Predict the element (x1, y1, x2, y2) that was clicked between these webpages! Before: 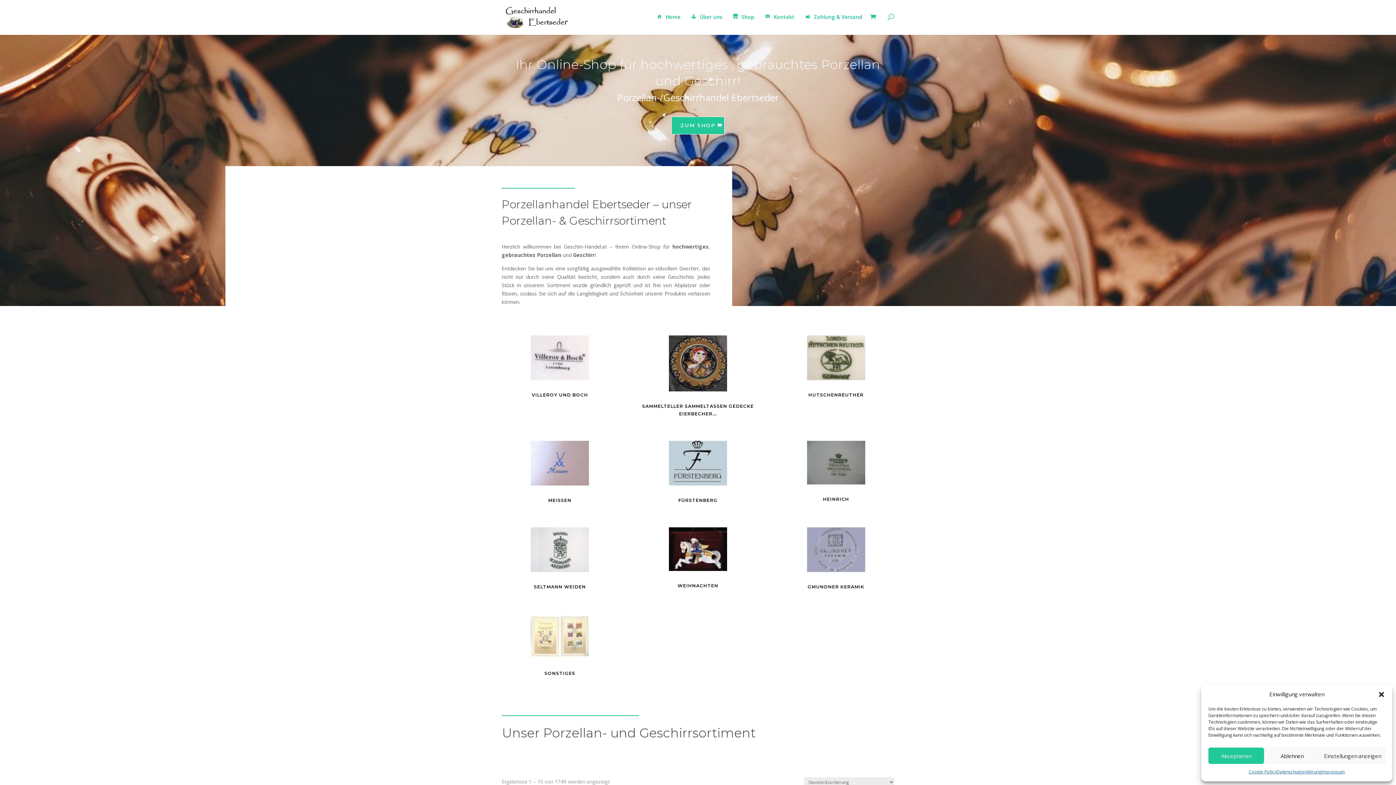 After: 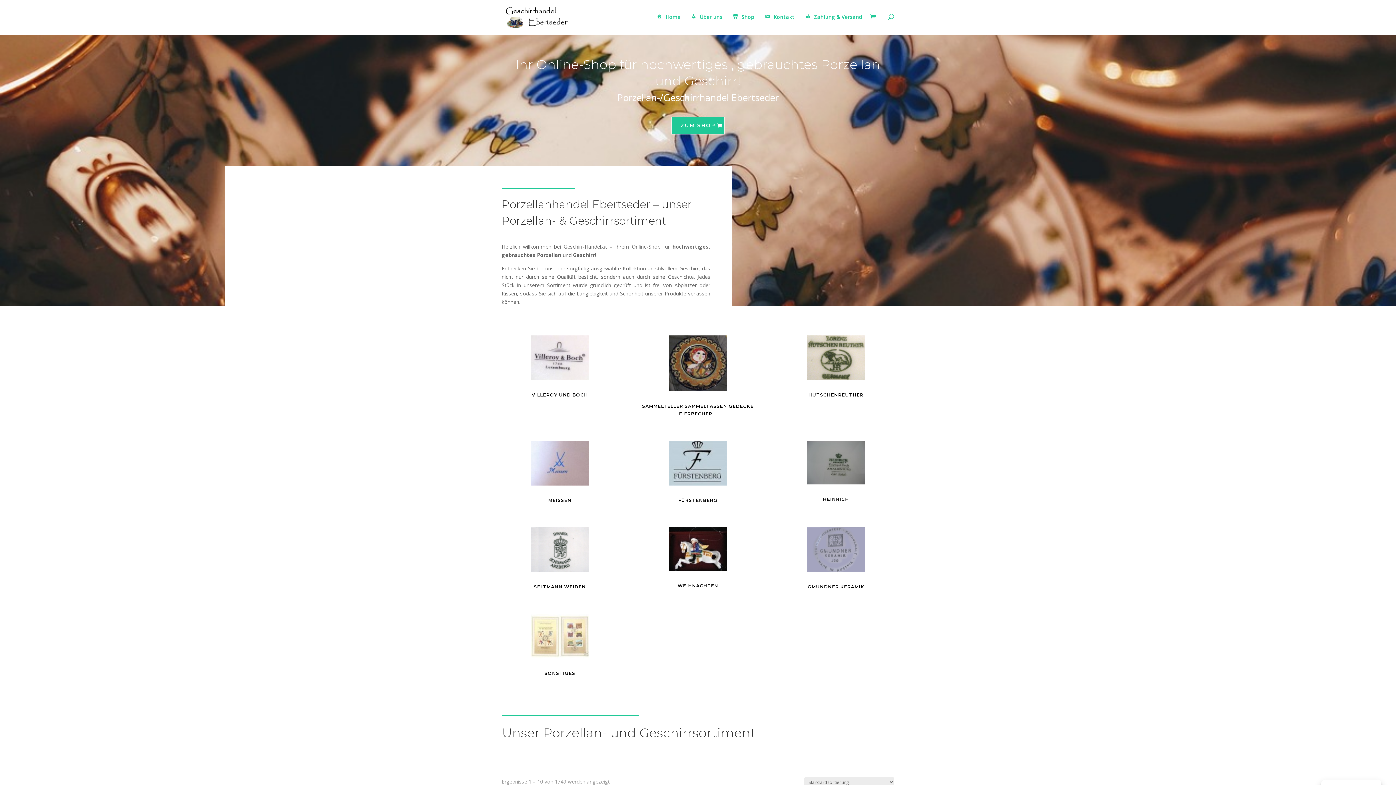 Action: bbox: (1264, 748, 1320, 764) label: Ablehnen